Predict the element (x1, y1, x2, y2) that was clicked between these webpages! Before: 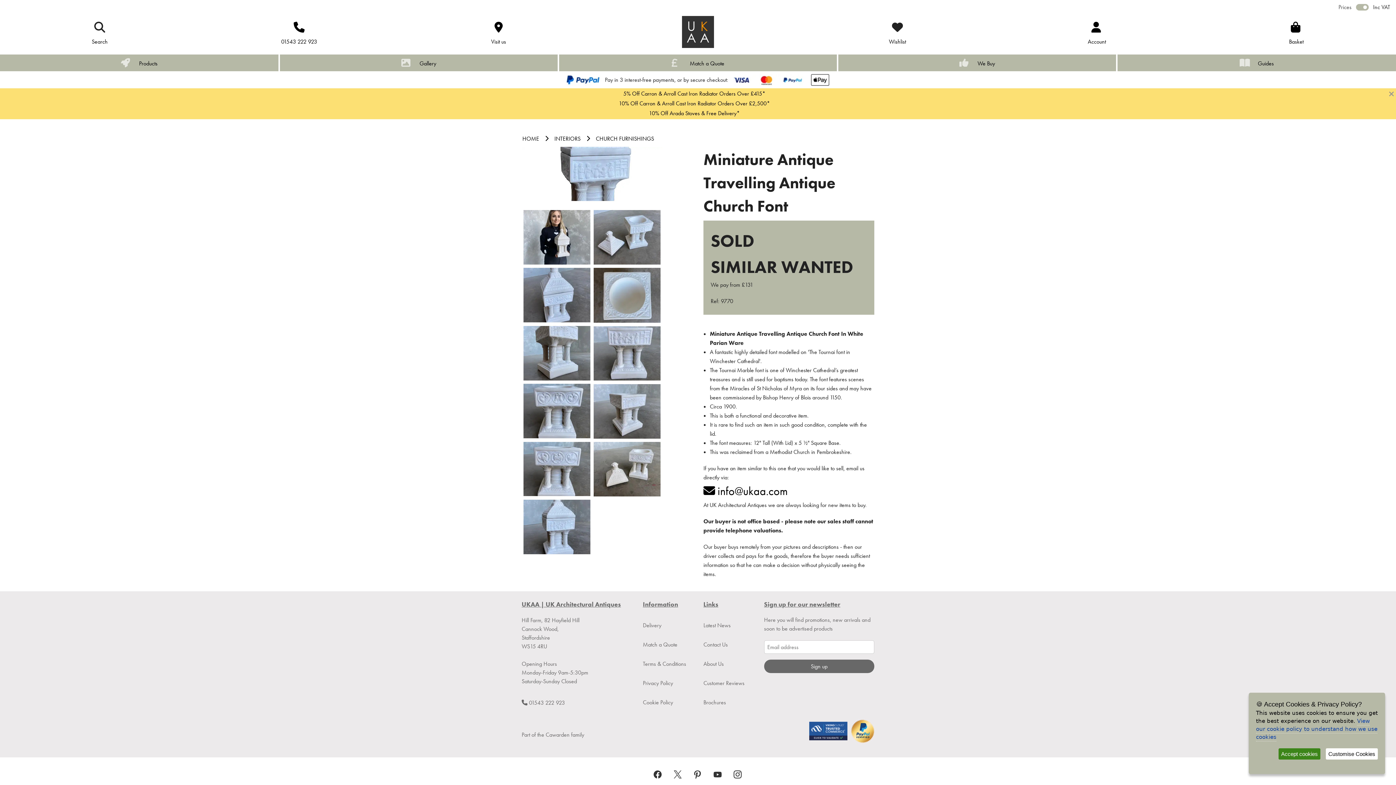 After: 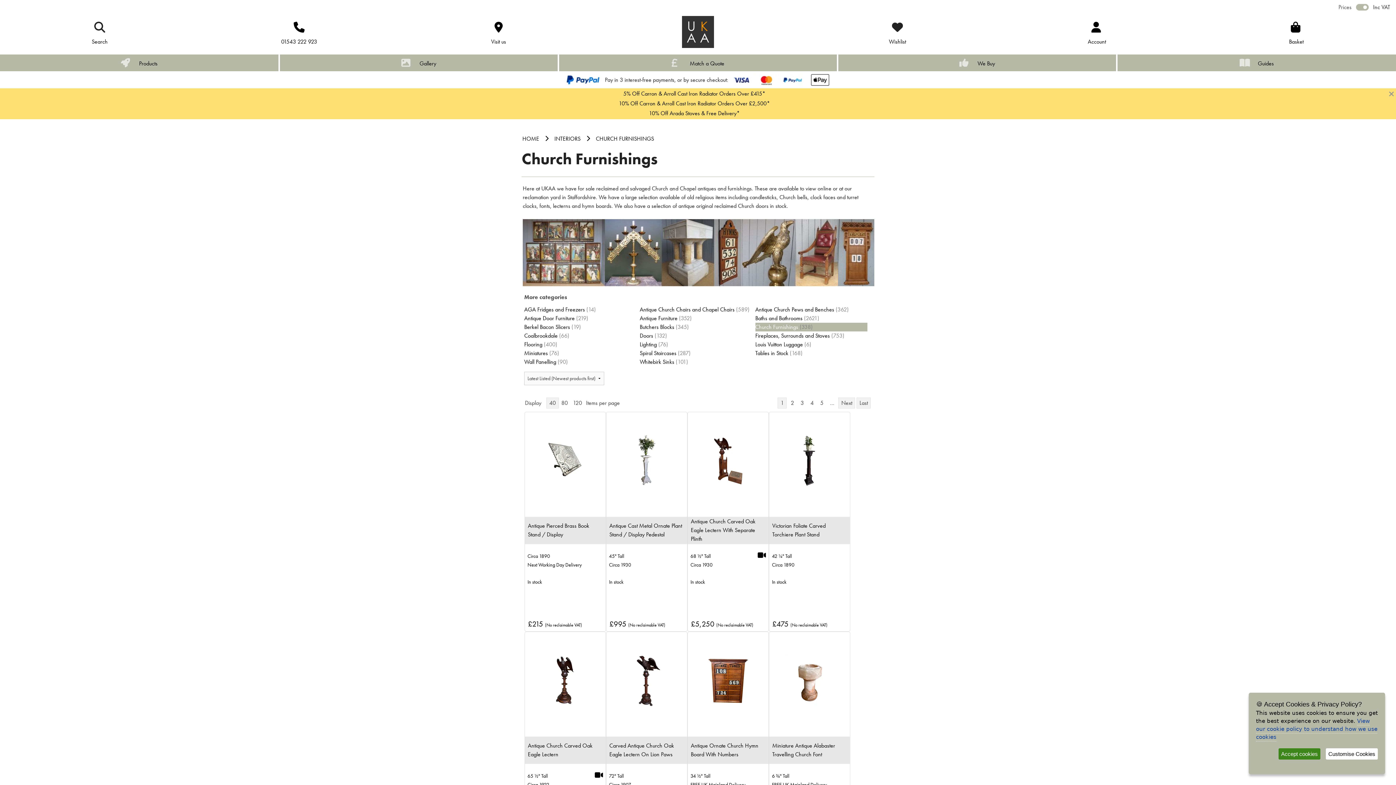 Action: label: CHURCH FURNISHINGS bbox: (596, 130, 654, 146)